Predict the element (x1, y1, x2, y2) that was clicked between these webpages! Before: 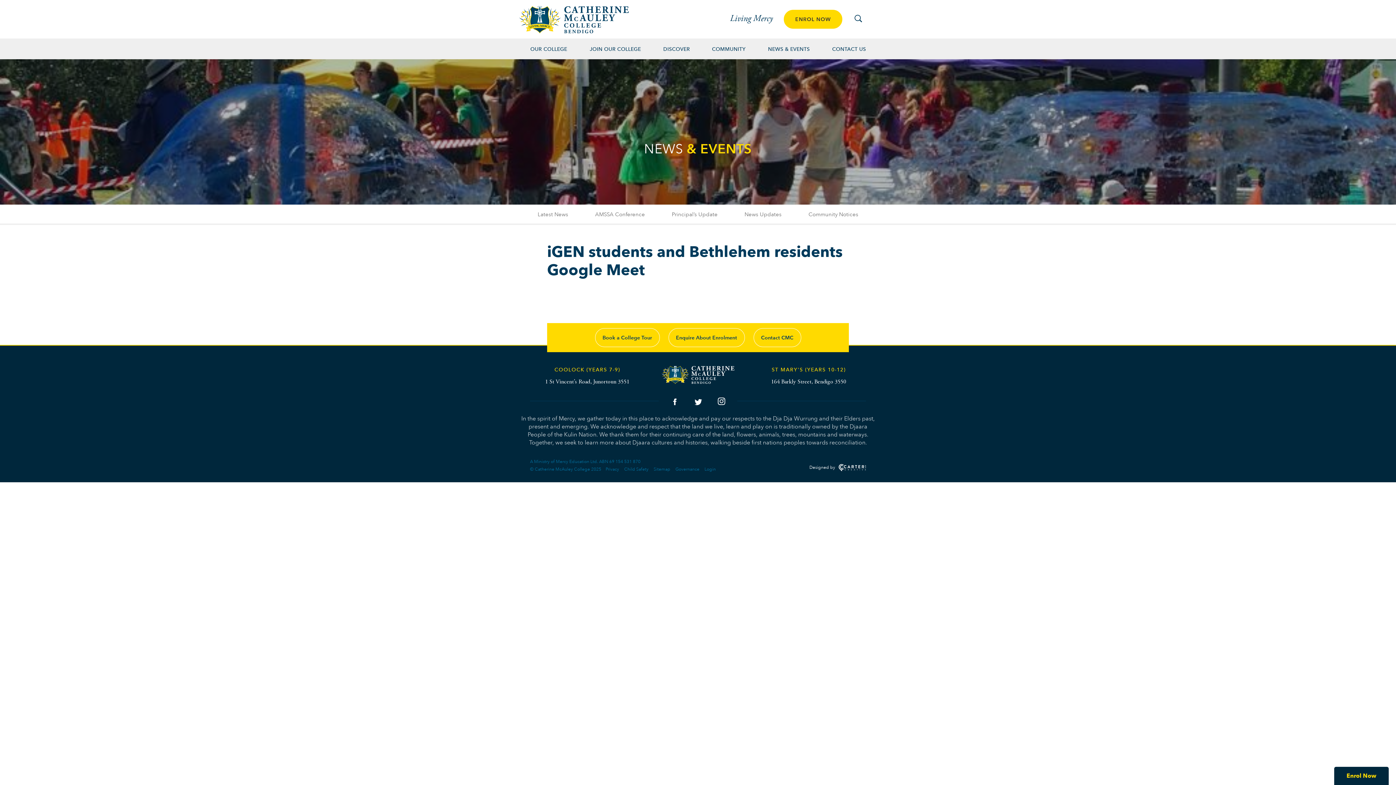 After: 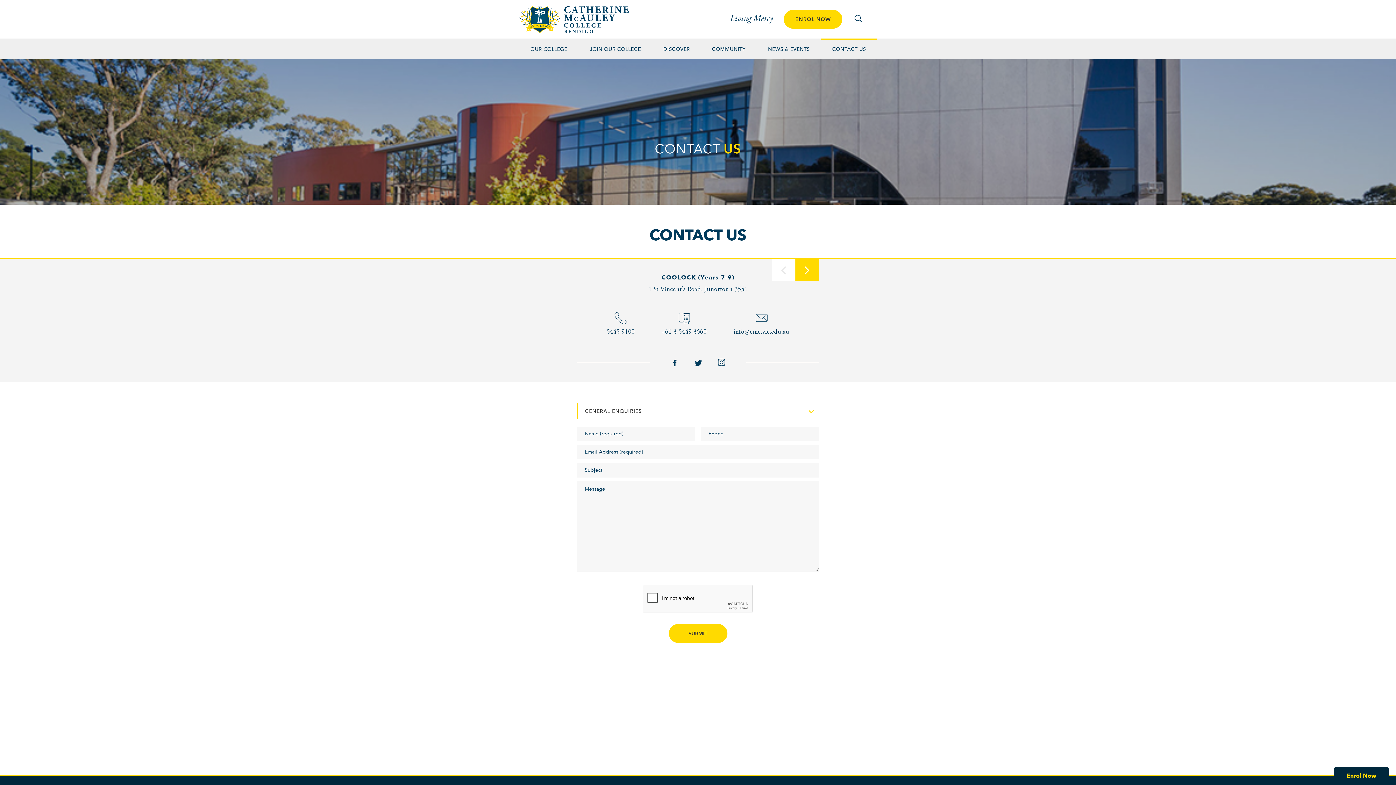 Action: bbox: (821, 38, 877, 59) label: CONTACT US